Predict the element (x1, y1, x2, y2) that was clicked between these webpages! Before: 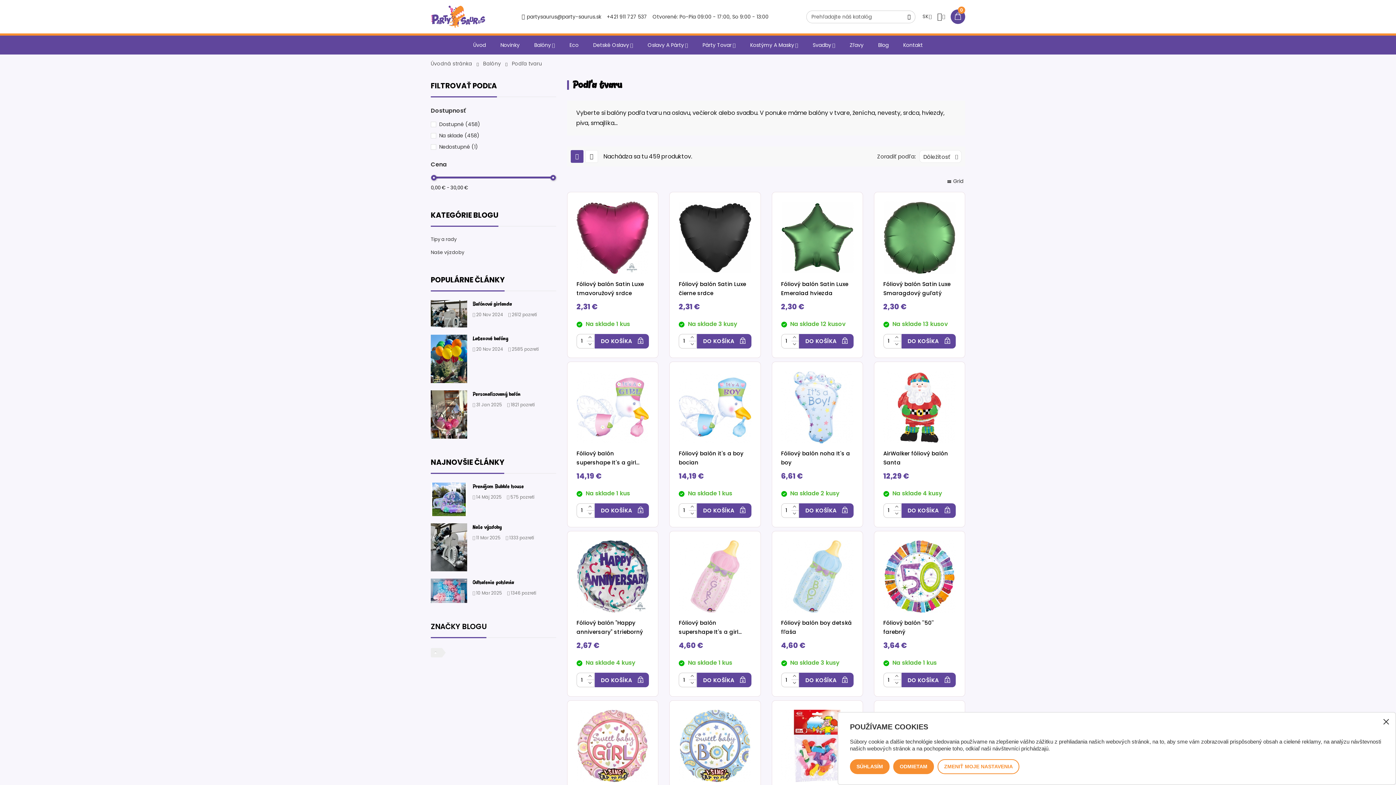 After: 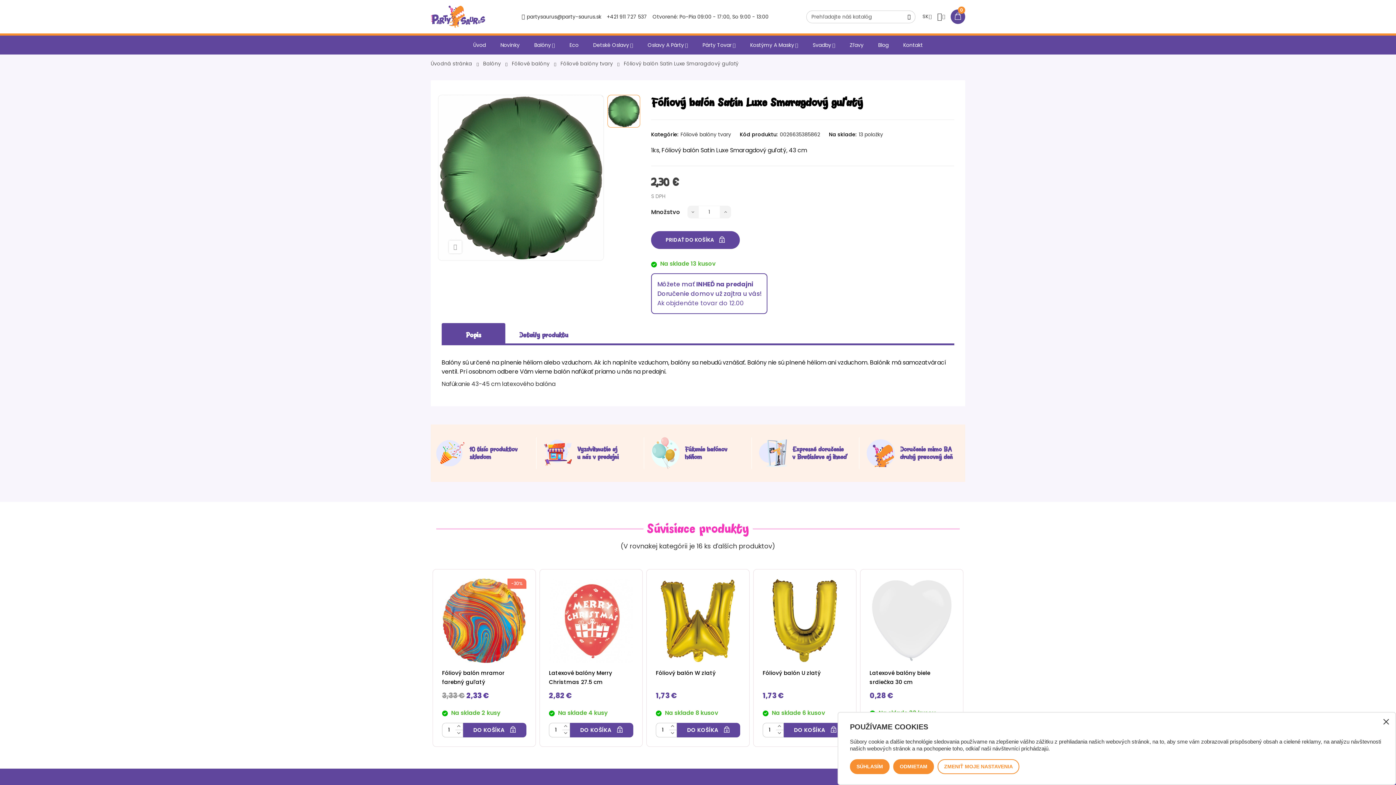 Action: bbox: (883, 279, 956, 297) label: Fóliový balón Satin Luxe Smaragdový guľatý